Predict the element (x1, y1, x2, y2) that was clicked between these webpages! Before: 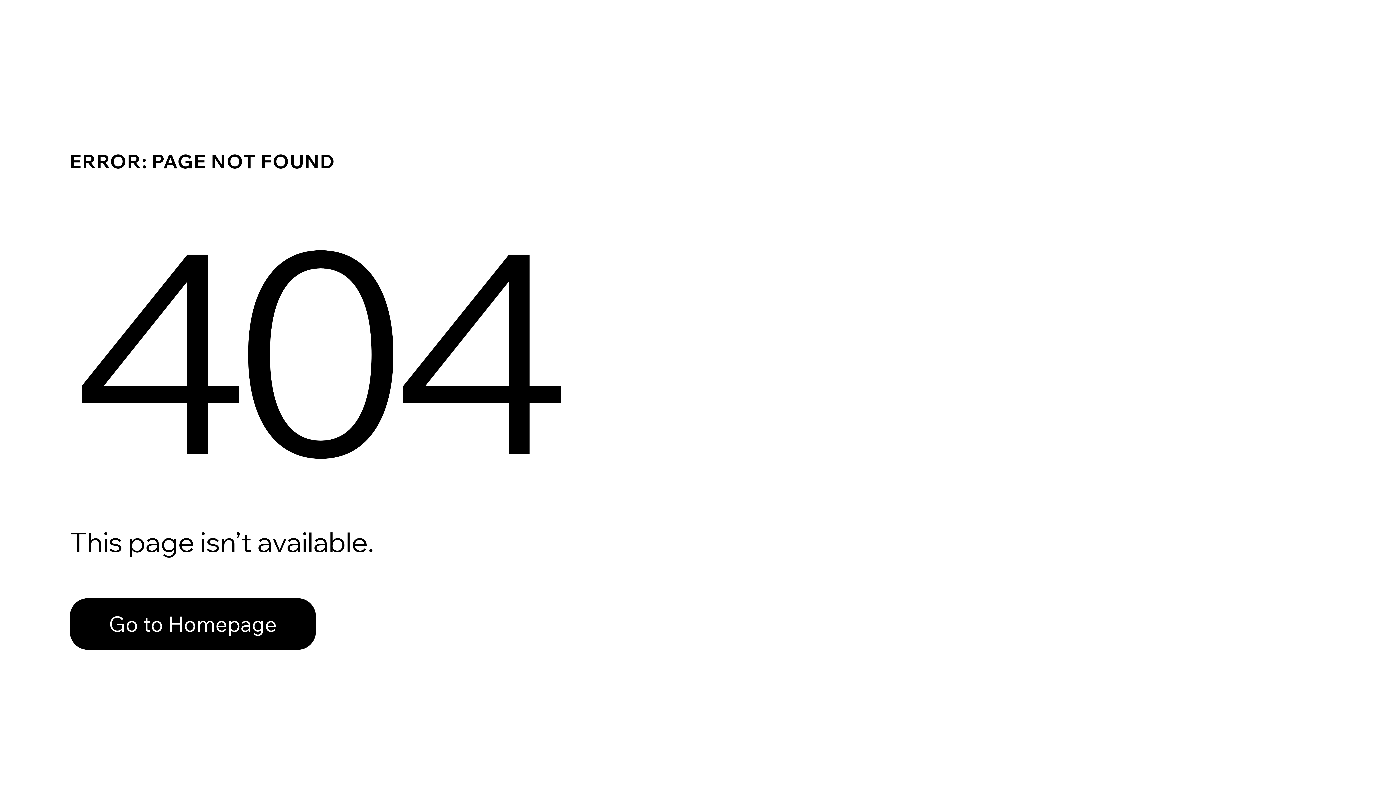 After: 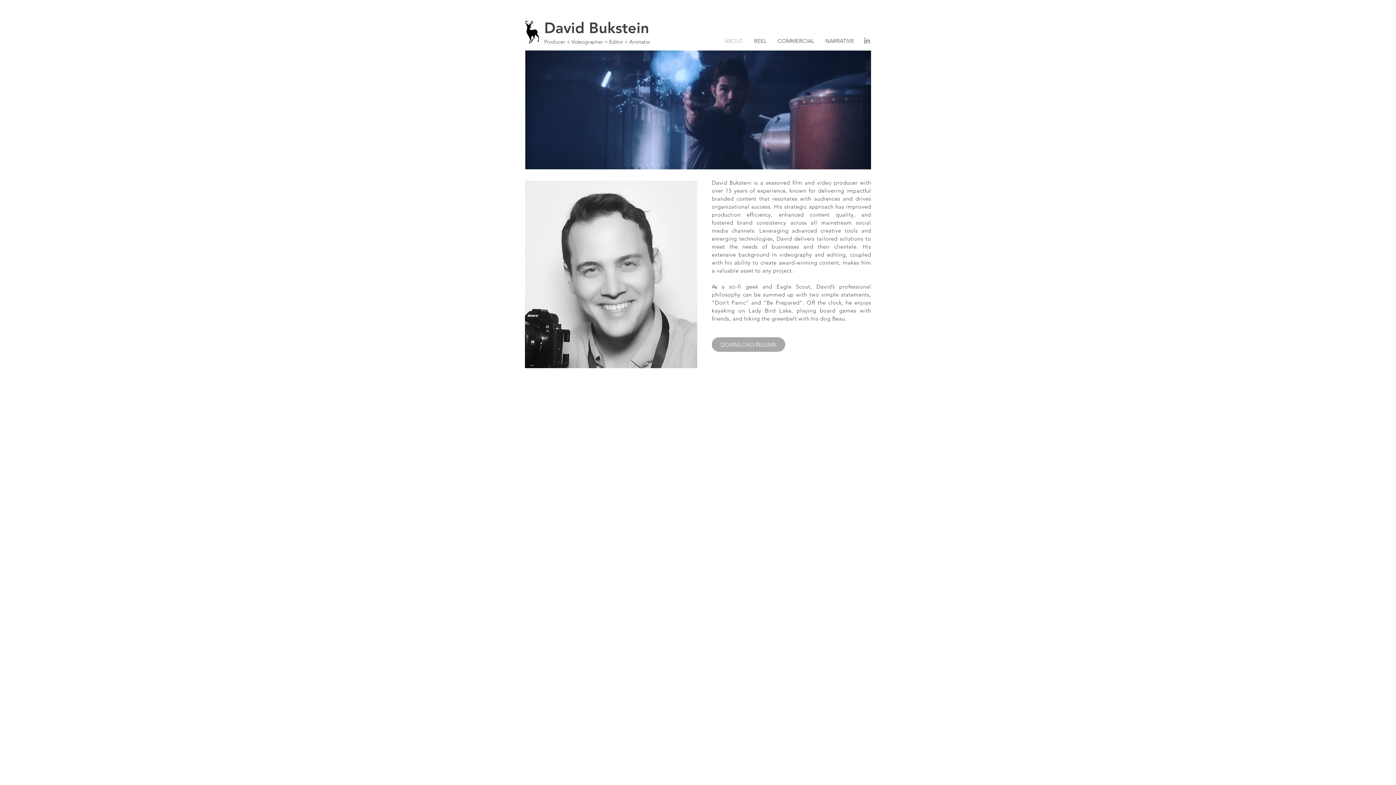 Action: label: Go to Homepage bbox: (69, 582, 768, 659)